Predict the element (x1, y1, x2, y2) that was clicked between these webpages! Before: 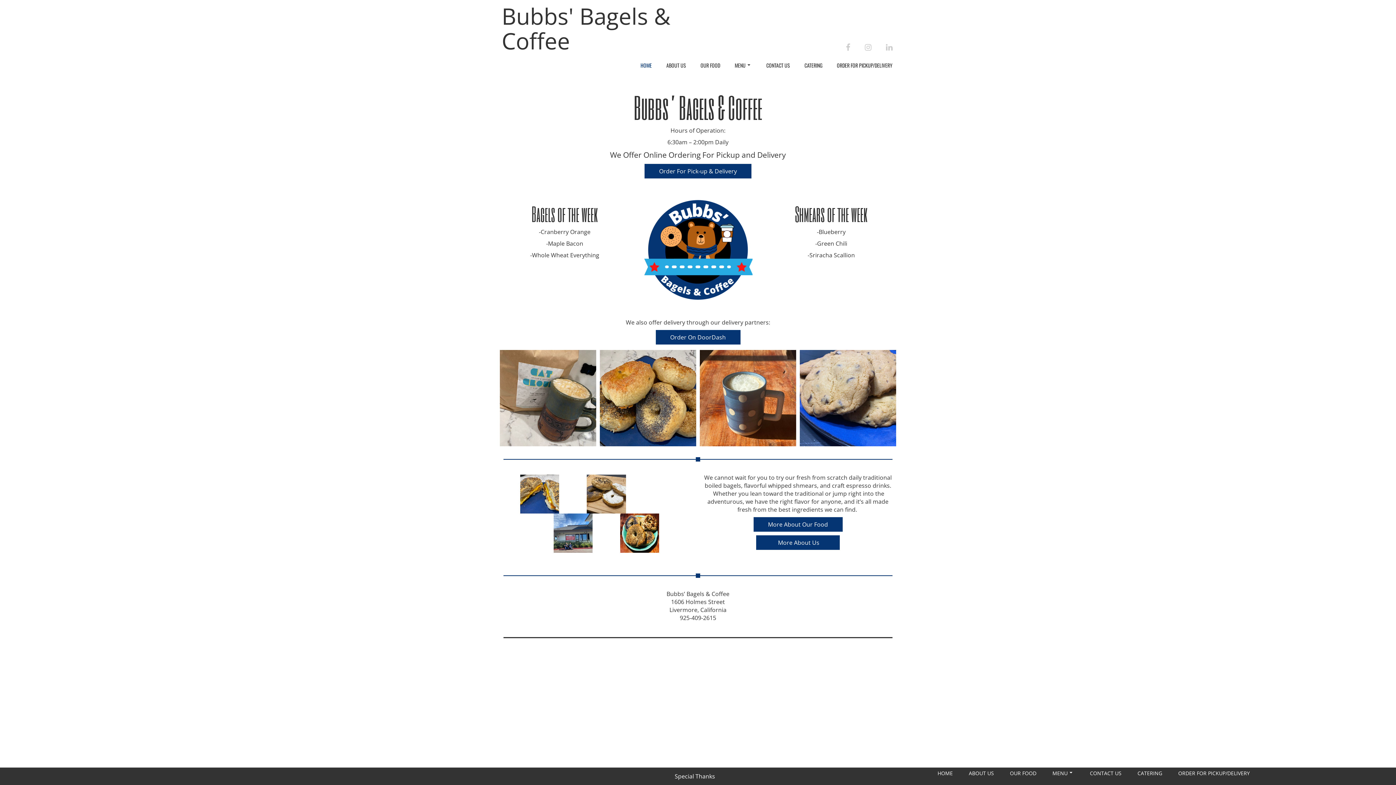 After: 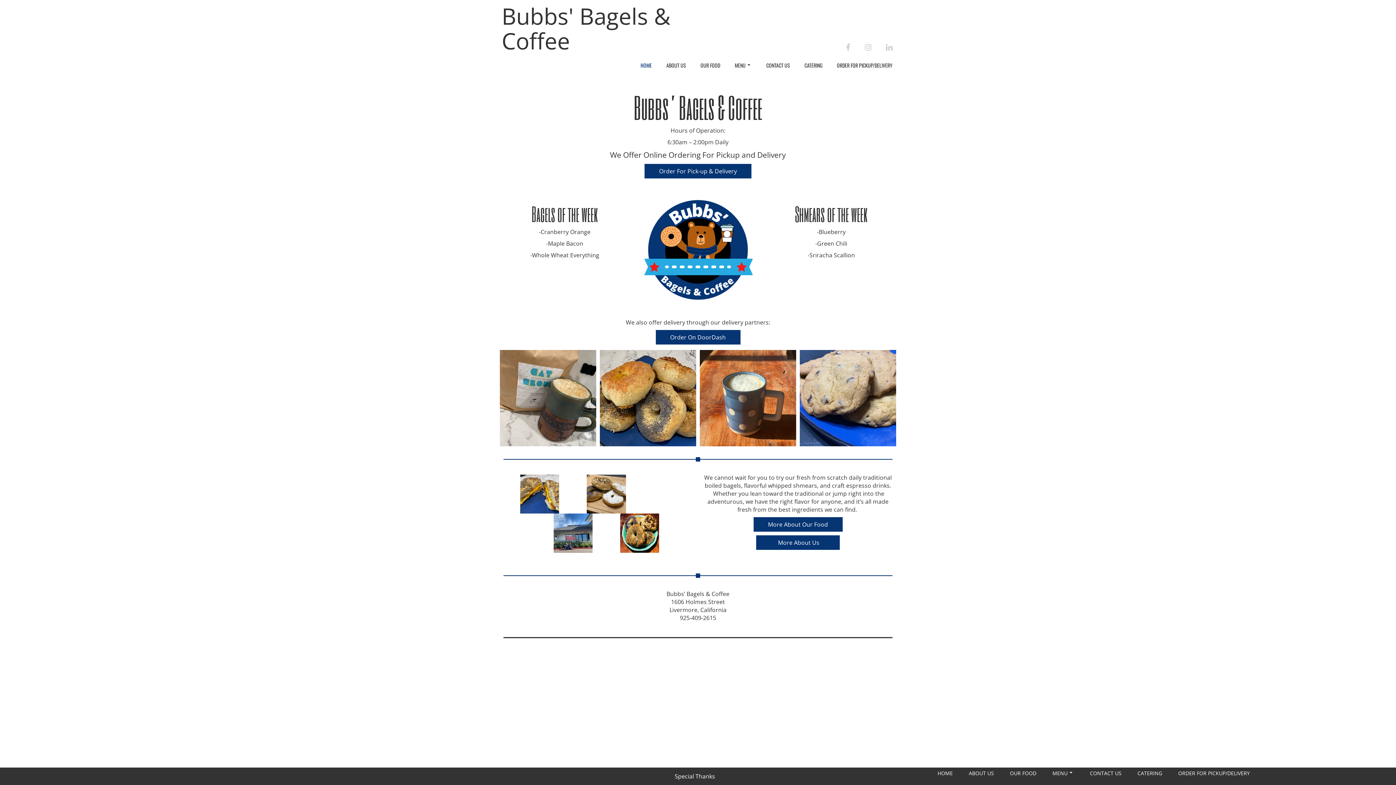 Action: label: HOME bbox: (633, 56, 659, 73)